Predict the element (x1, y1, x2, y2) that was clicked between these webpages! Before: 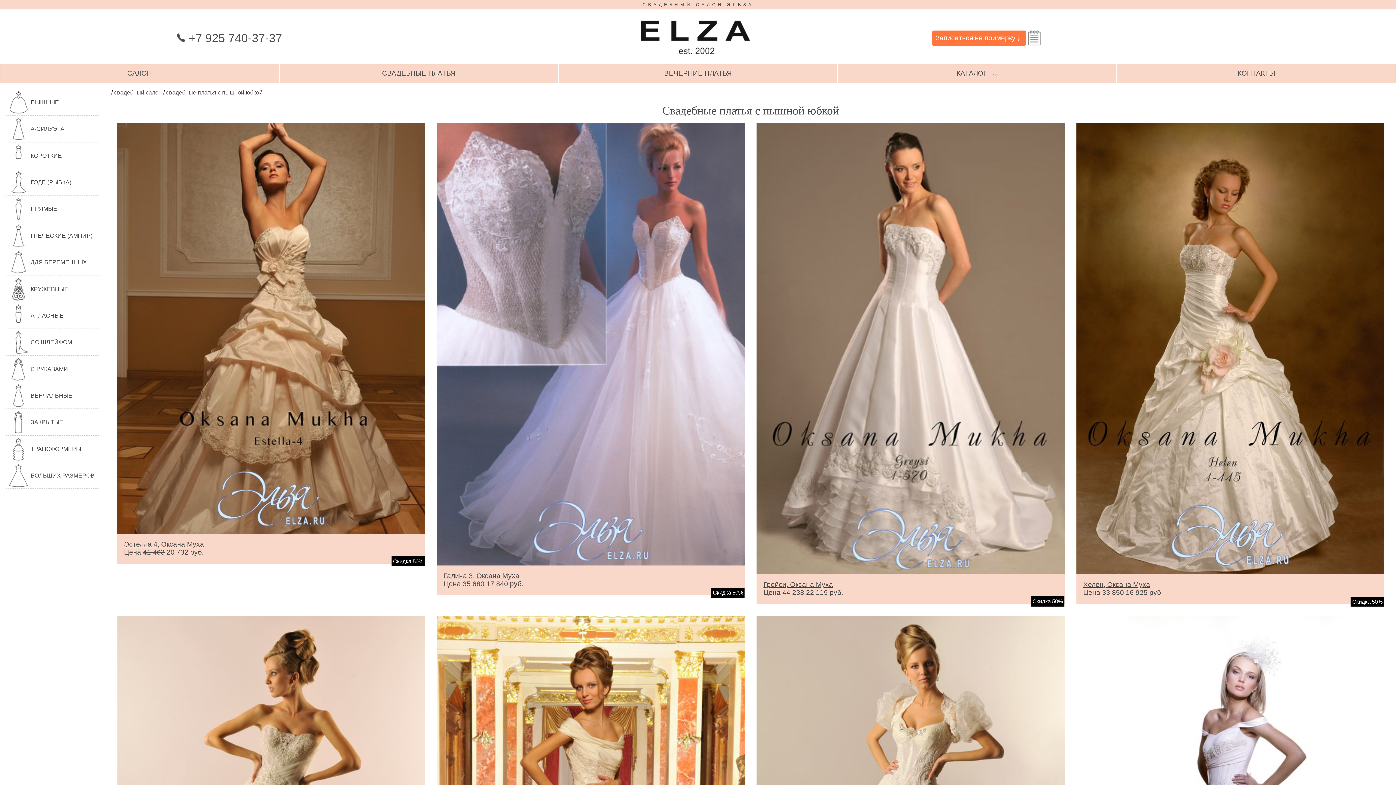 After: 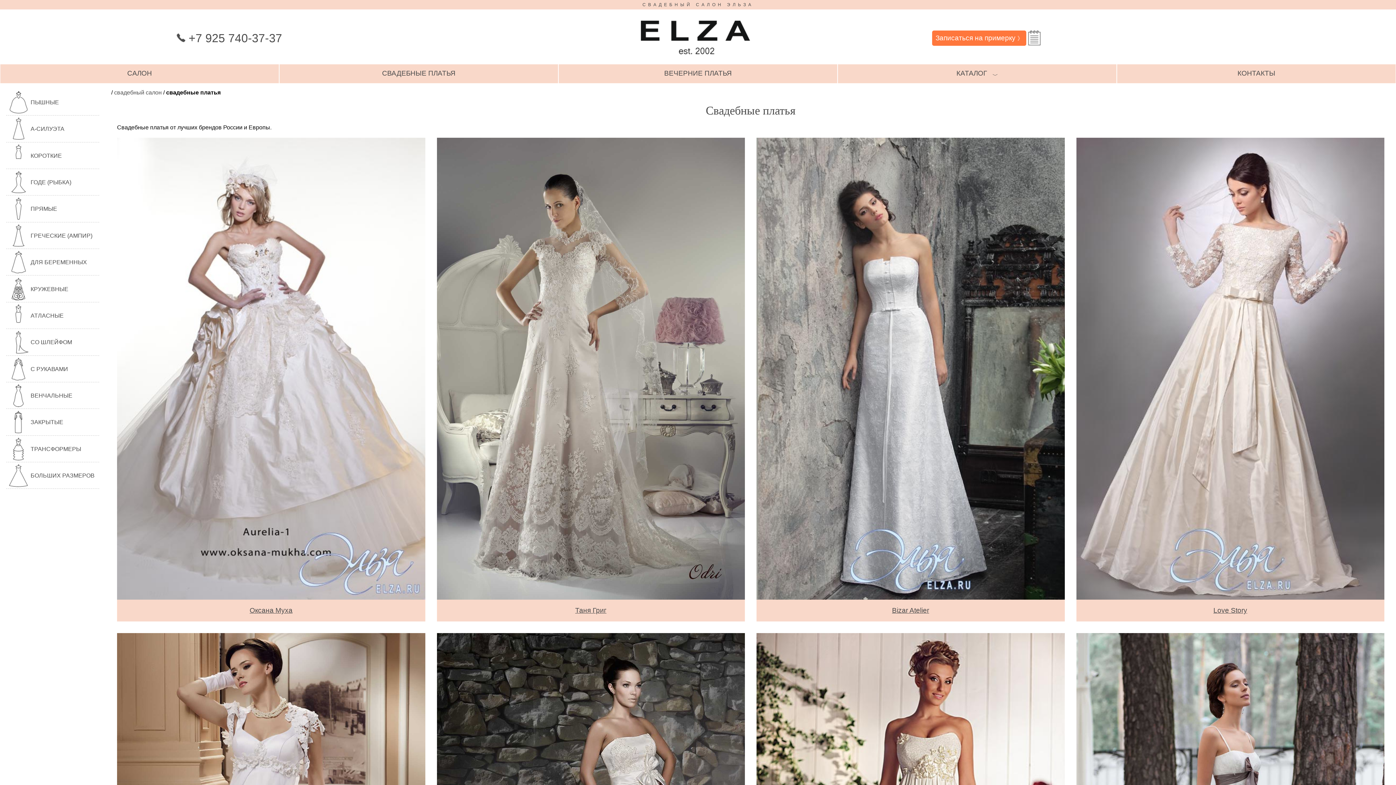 Action: bbox: (279, 64, 558, 83) label: СВАДЕБНЫЕ ПЛАТЬЯ